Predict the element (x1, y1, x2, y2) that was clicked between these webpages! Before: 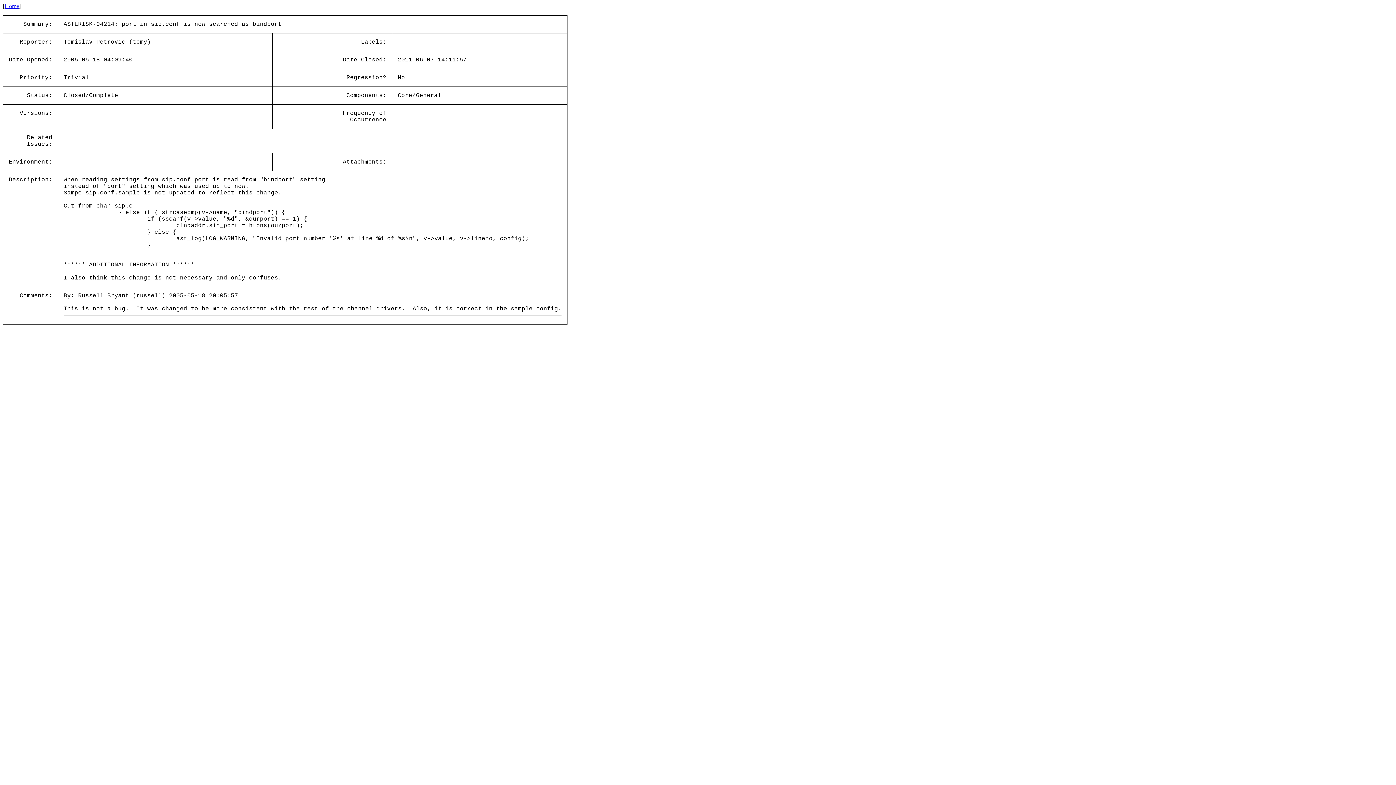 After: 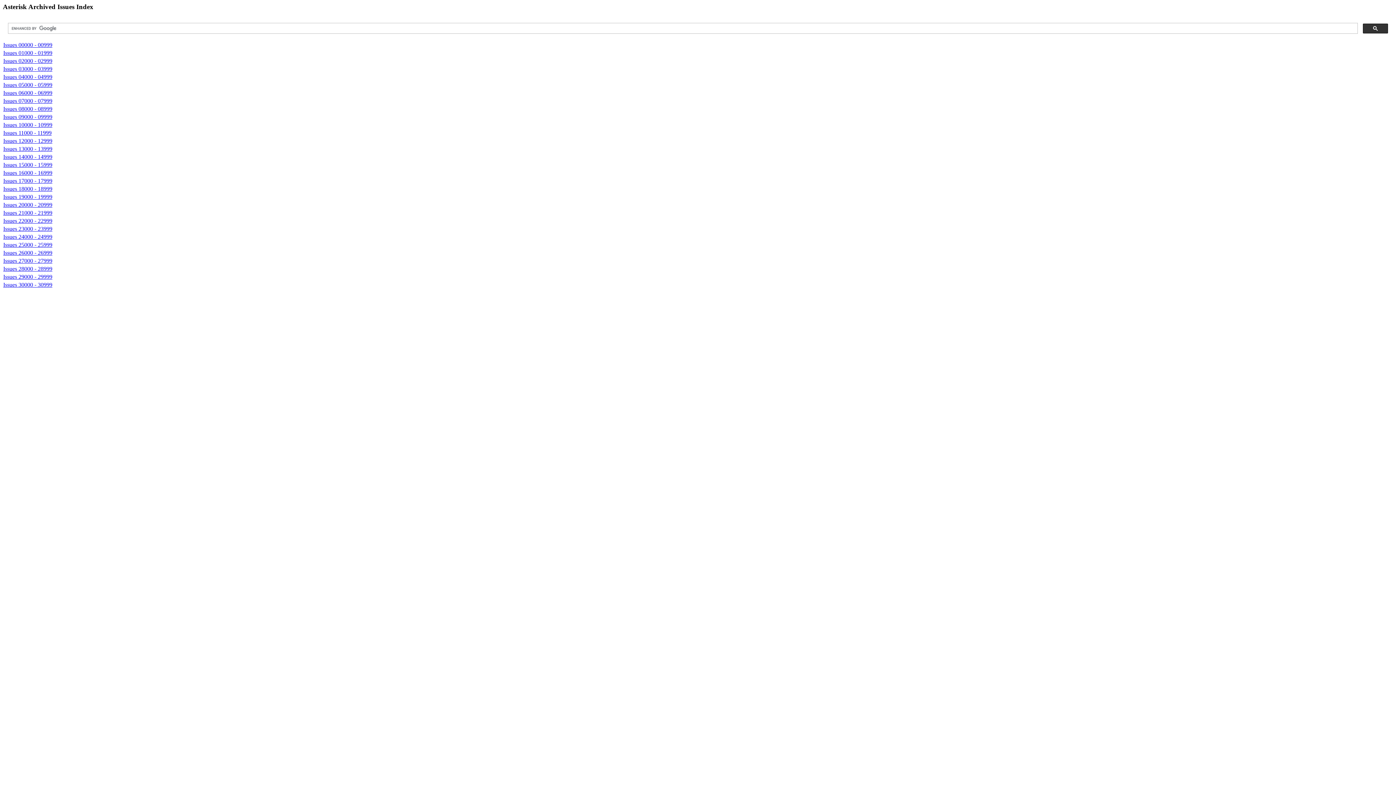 Action: label: Home bbox: (4, 2, 18, 9)